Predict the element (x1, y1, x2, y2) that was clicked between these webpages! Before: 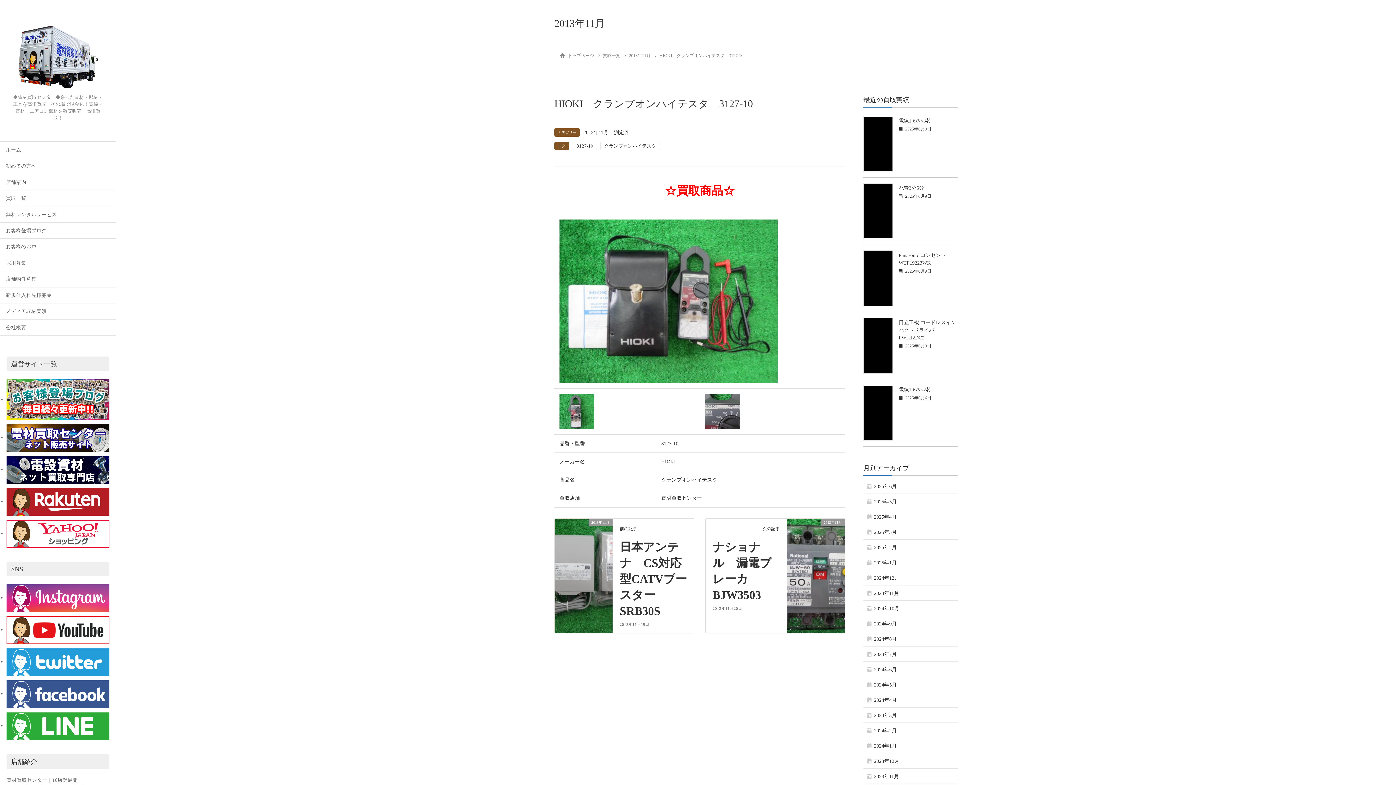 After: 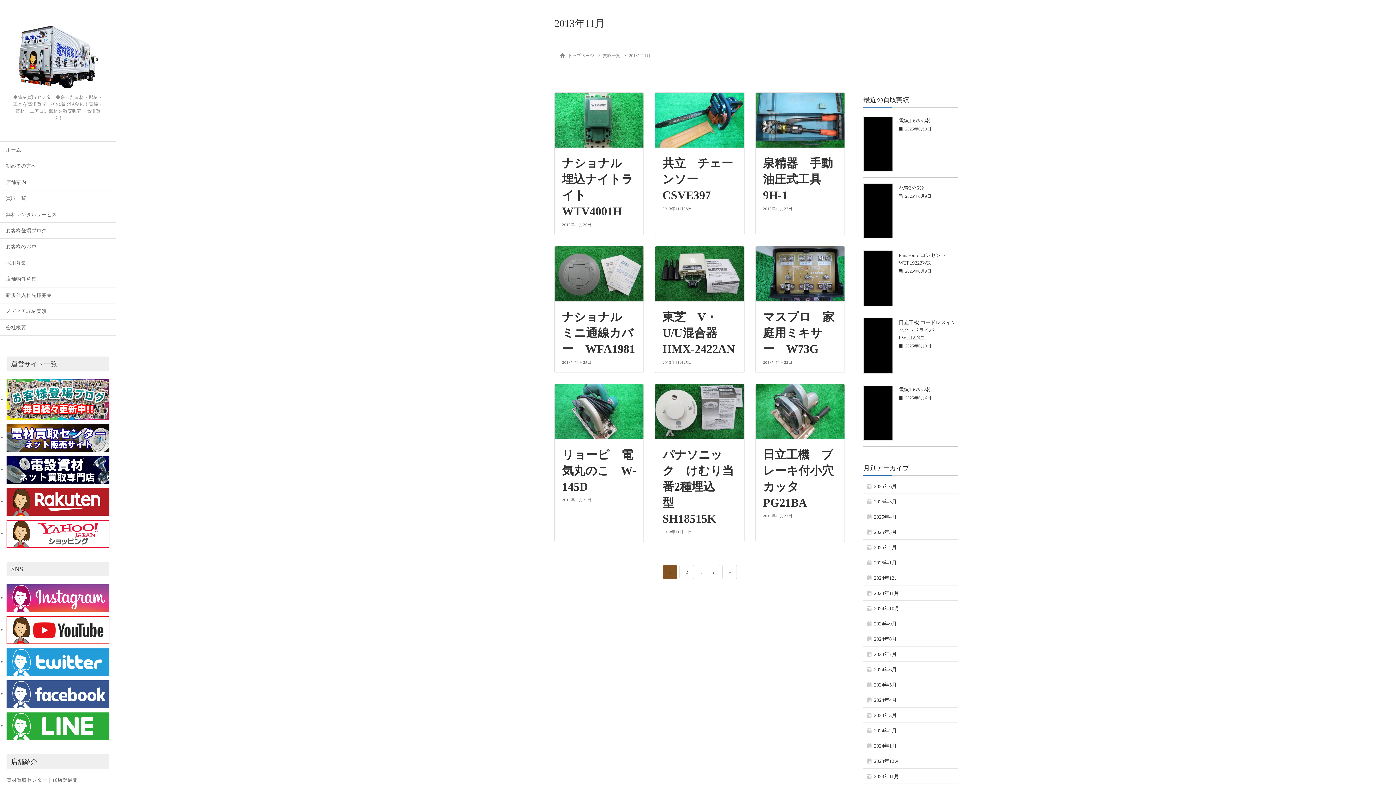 Action: label: 2013年11月 bbox: (625, 53, 654, 58)